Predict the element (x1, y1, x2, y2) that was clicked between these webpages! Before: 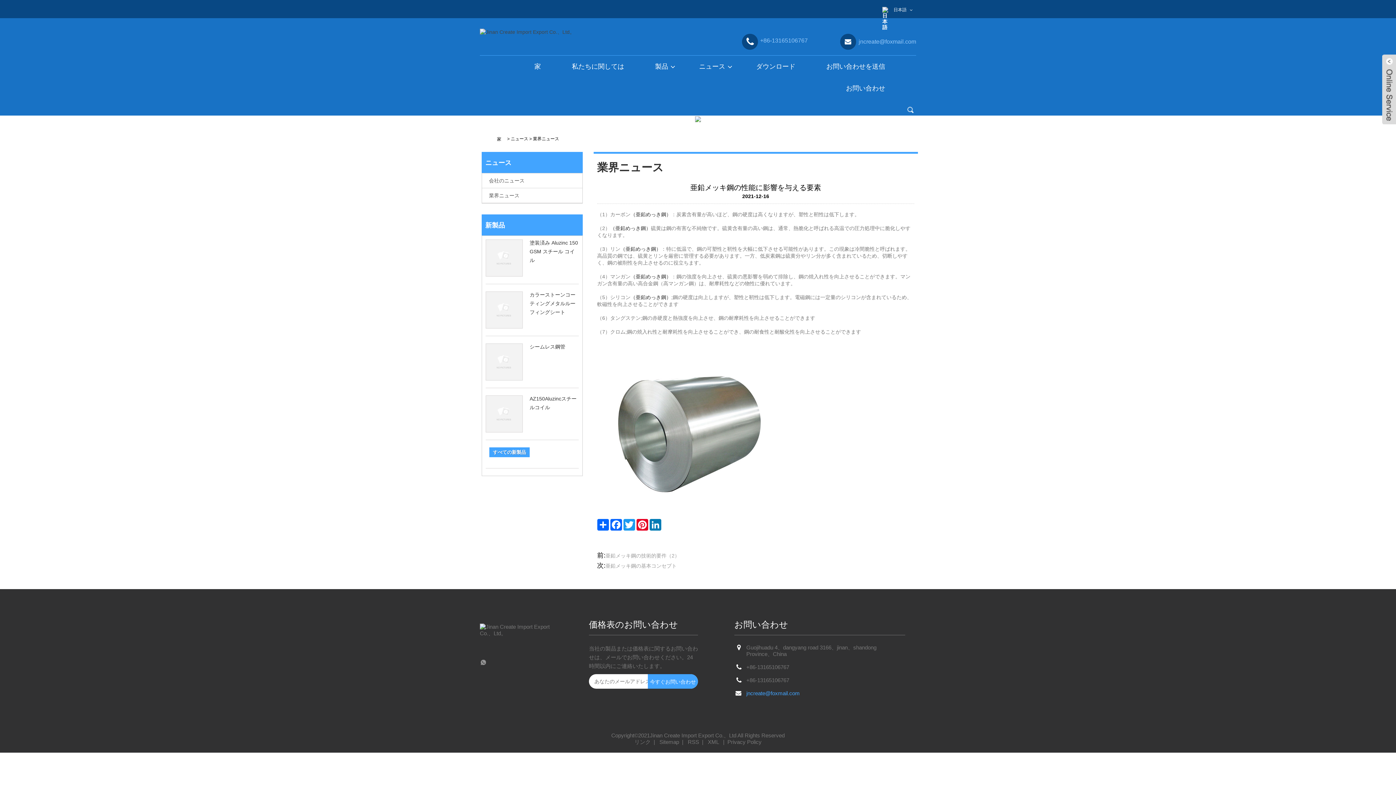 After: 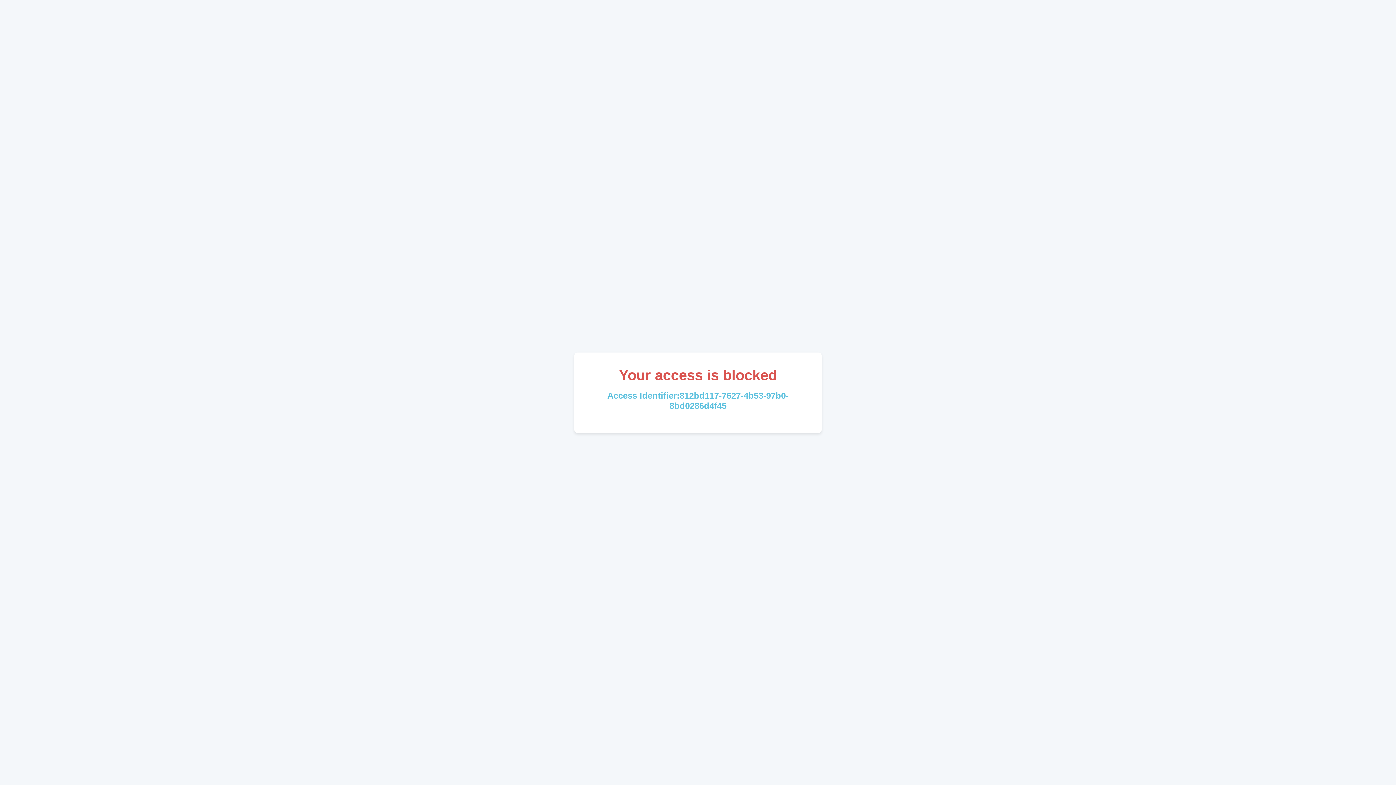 Action: bbox: (482, 131, 496, 140)